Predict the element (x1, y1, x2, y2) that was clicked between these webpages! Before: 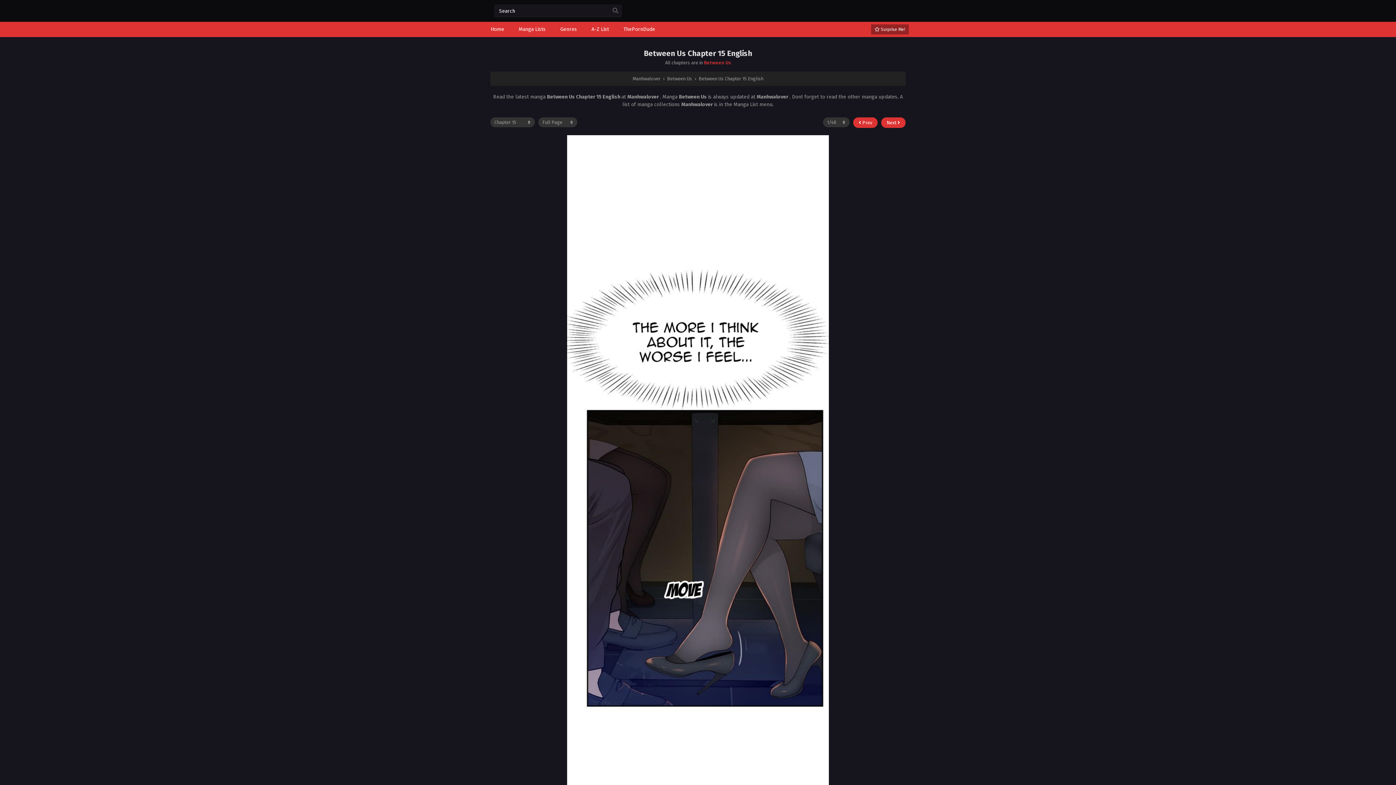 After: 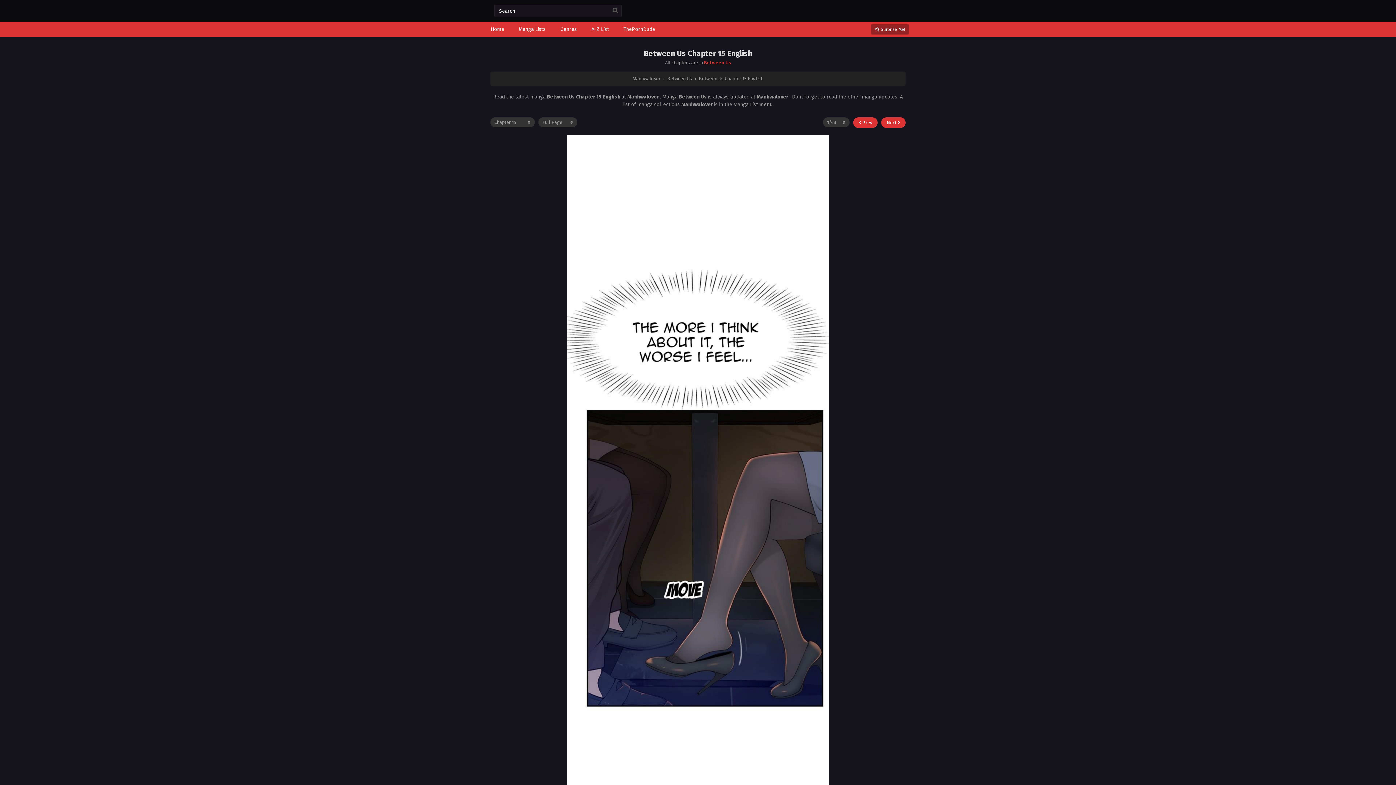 Action: label: Between Us Chapter 15 English bbox: (698, 76, 763, 81)